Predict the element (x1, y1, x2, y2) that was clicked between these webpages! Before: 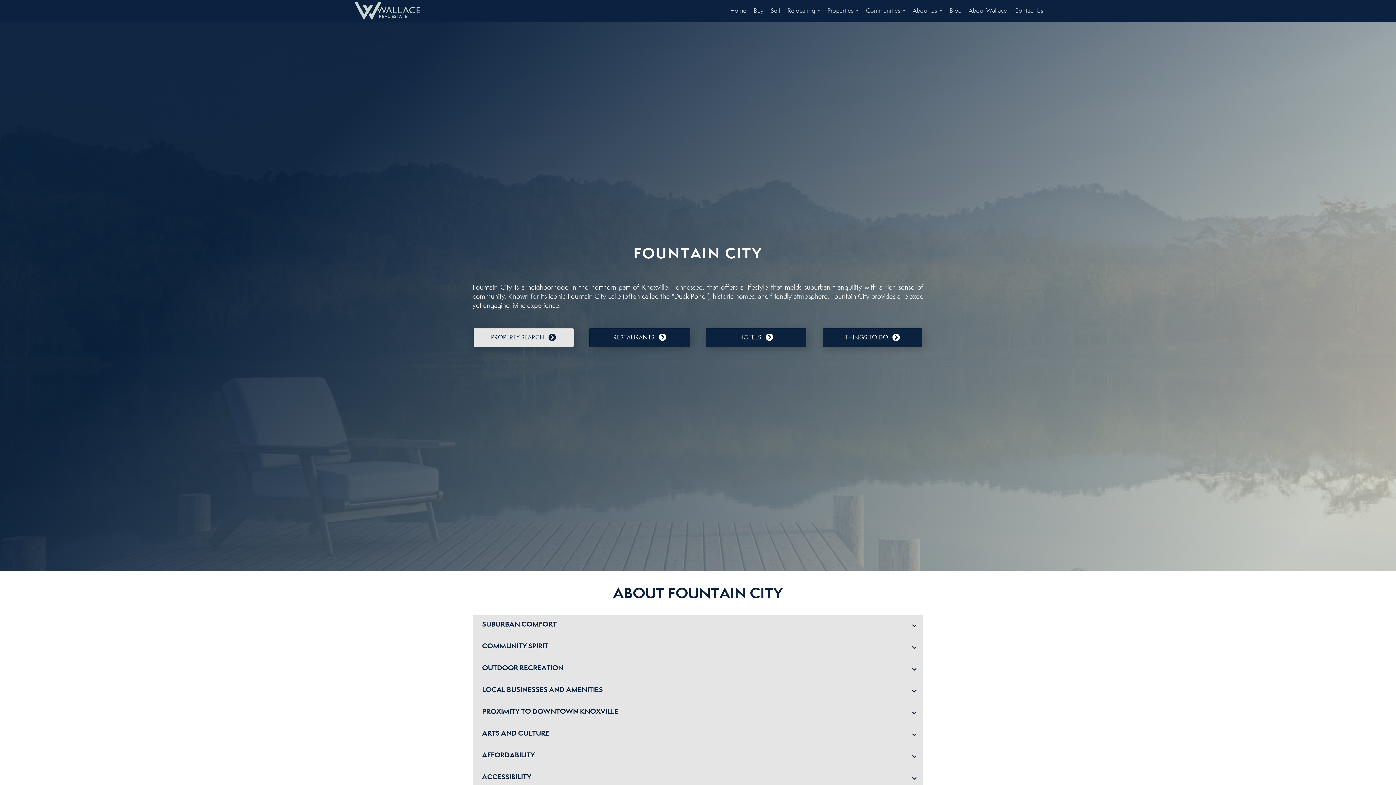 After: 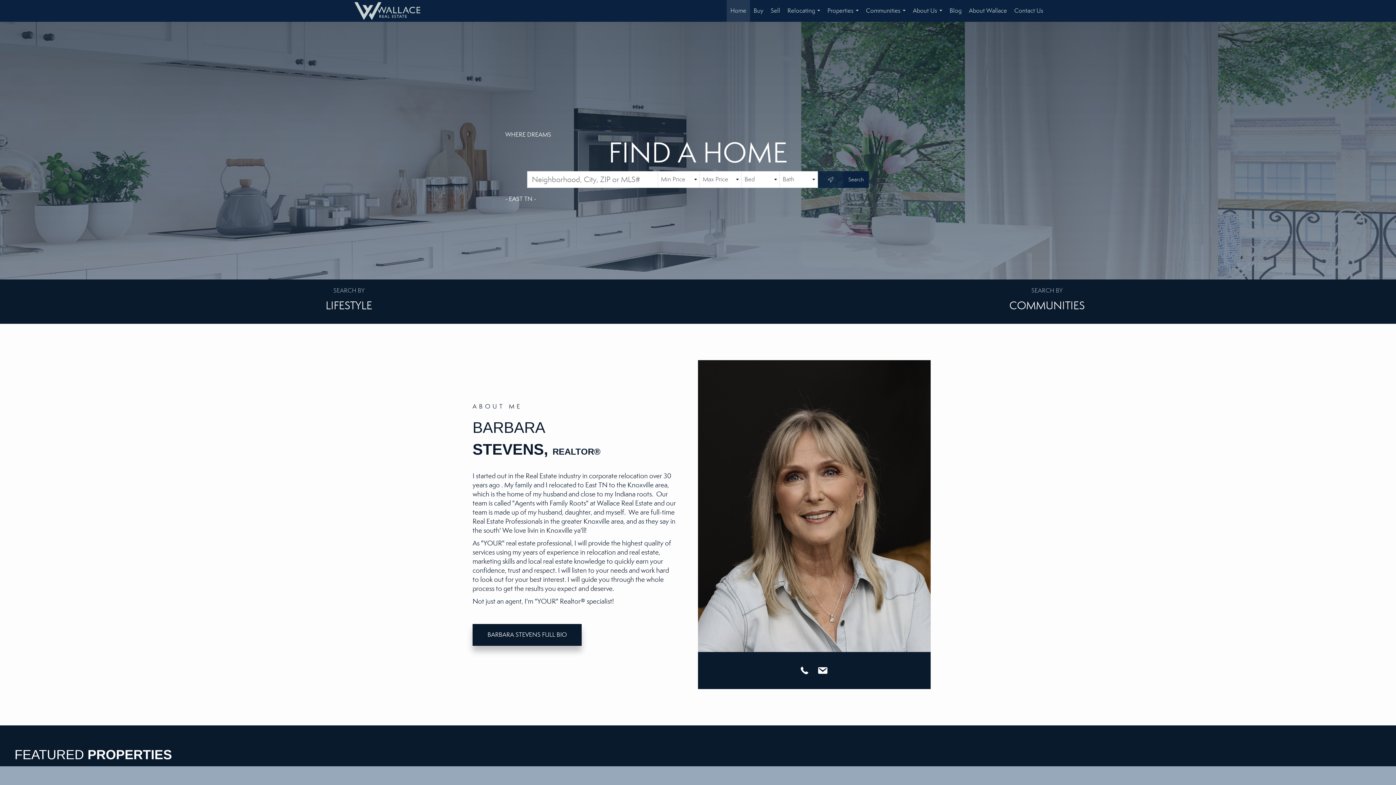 Action: bbox: (726, 0, 750, 21) label: Home